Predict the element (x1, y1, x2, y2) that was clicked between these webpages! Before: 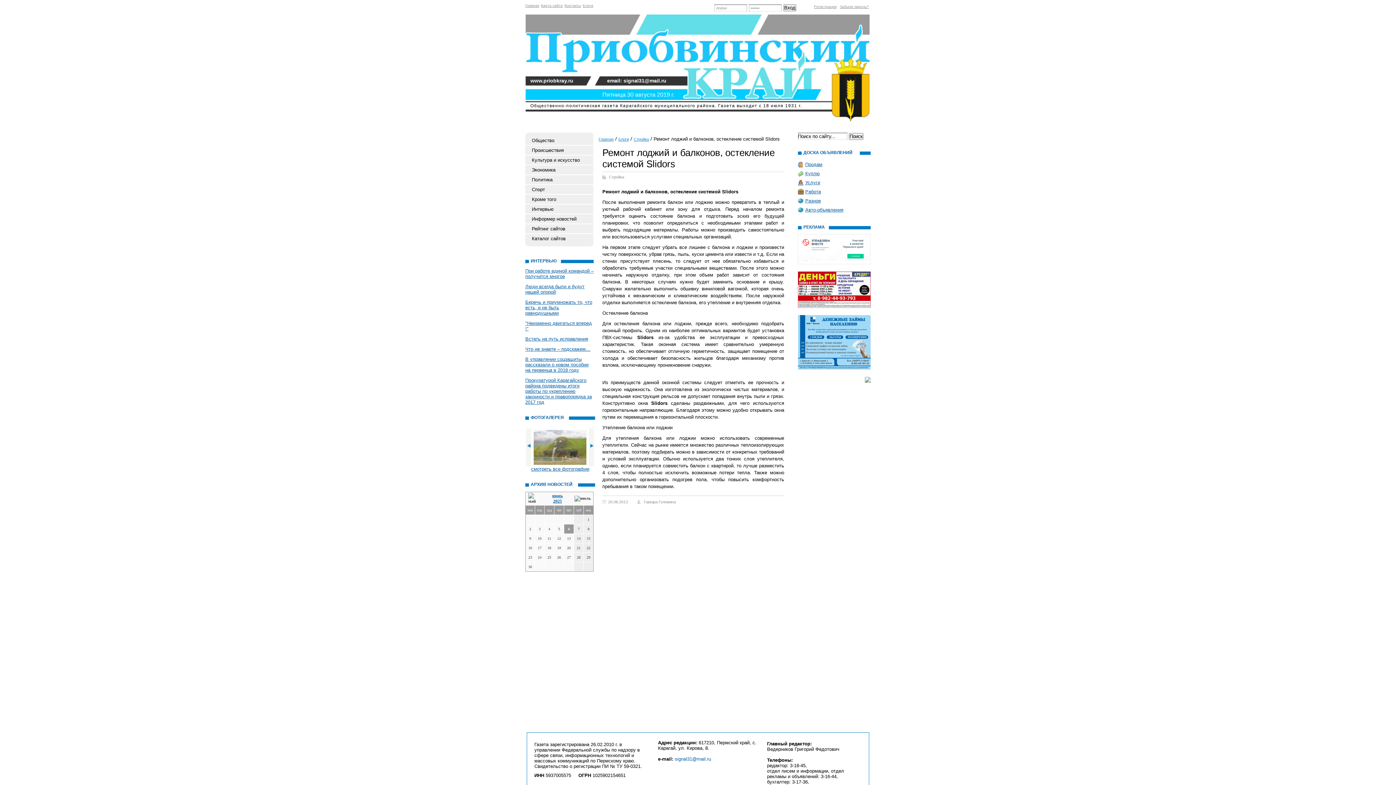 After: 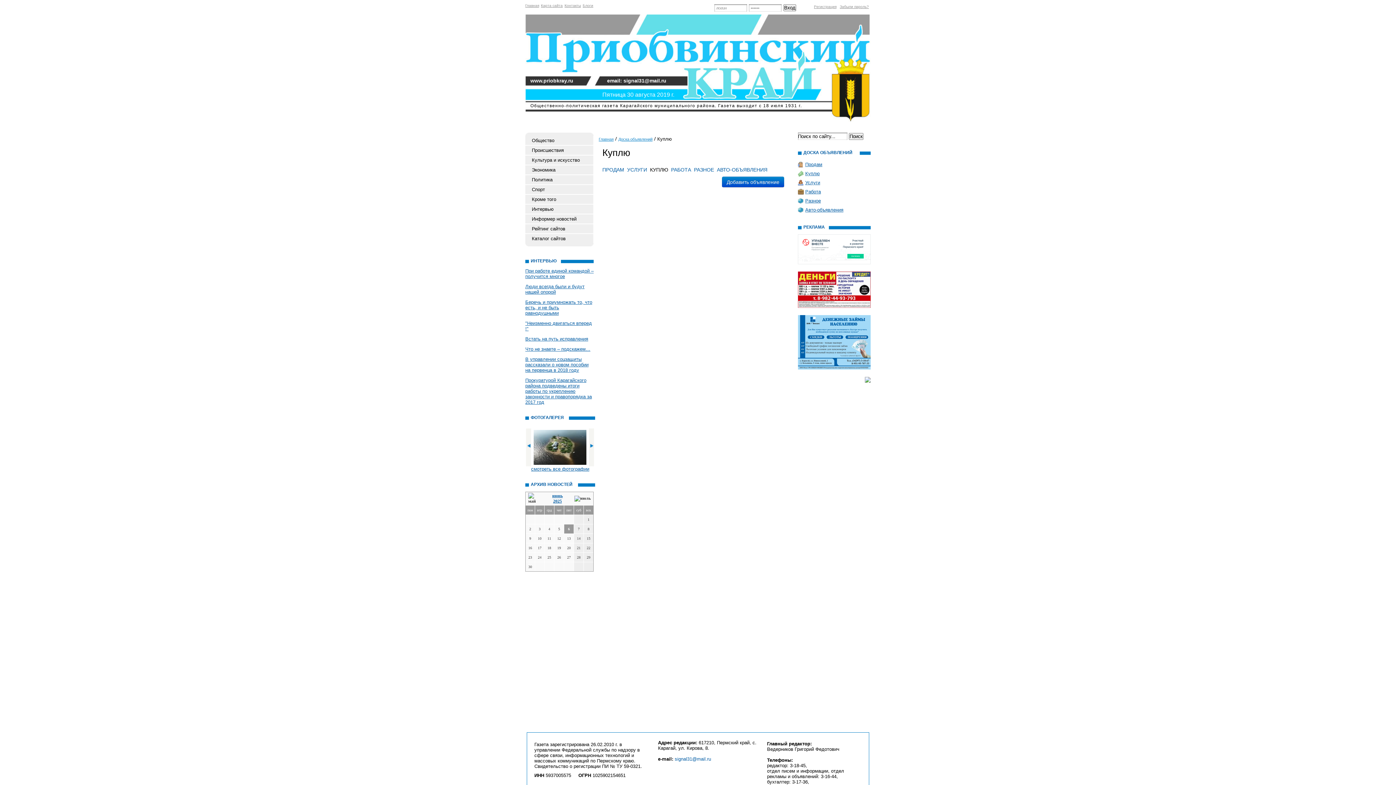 Action: bbox: (805, 170, 820, 176) label: Куплю